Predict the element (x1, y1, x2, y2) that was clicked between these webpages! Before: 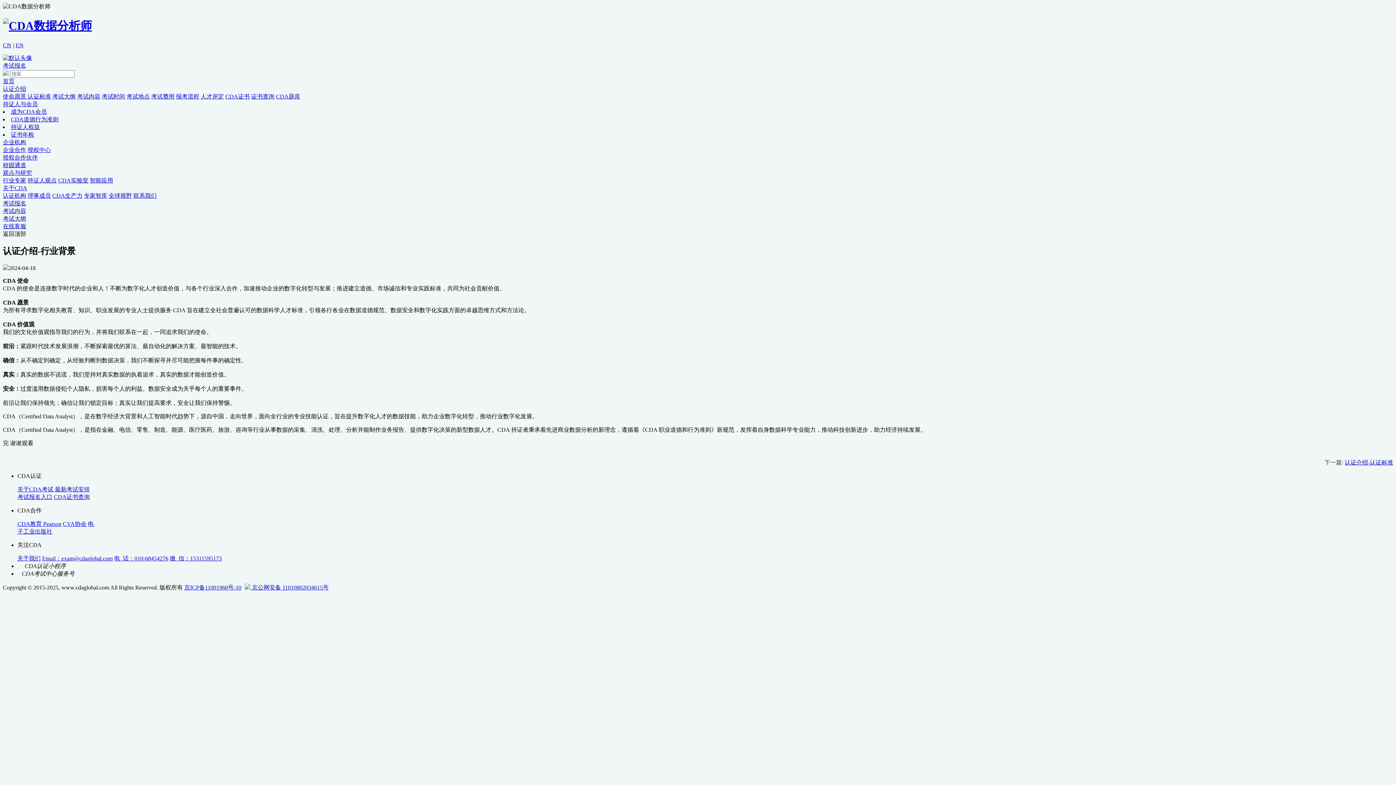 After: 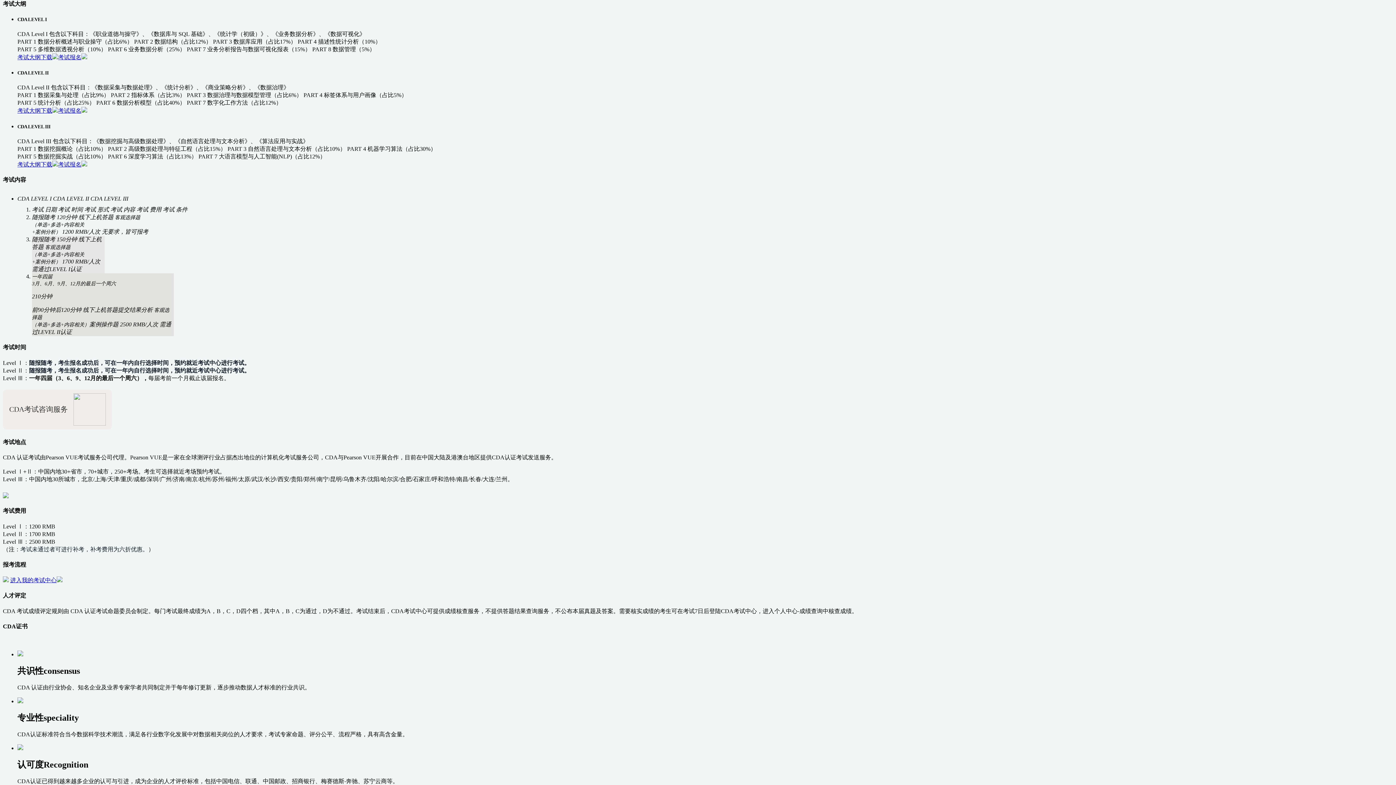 Action: bbox: (52, 93, 75, 99) label: 考试大纲